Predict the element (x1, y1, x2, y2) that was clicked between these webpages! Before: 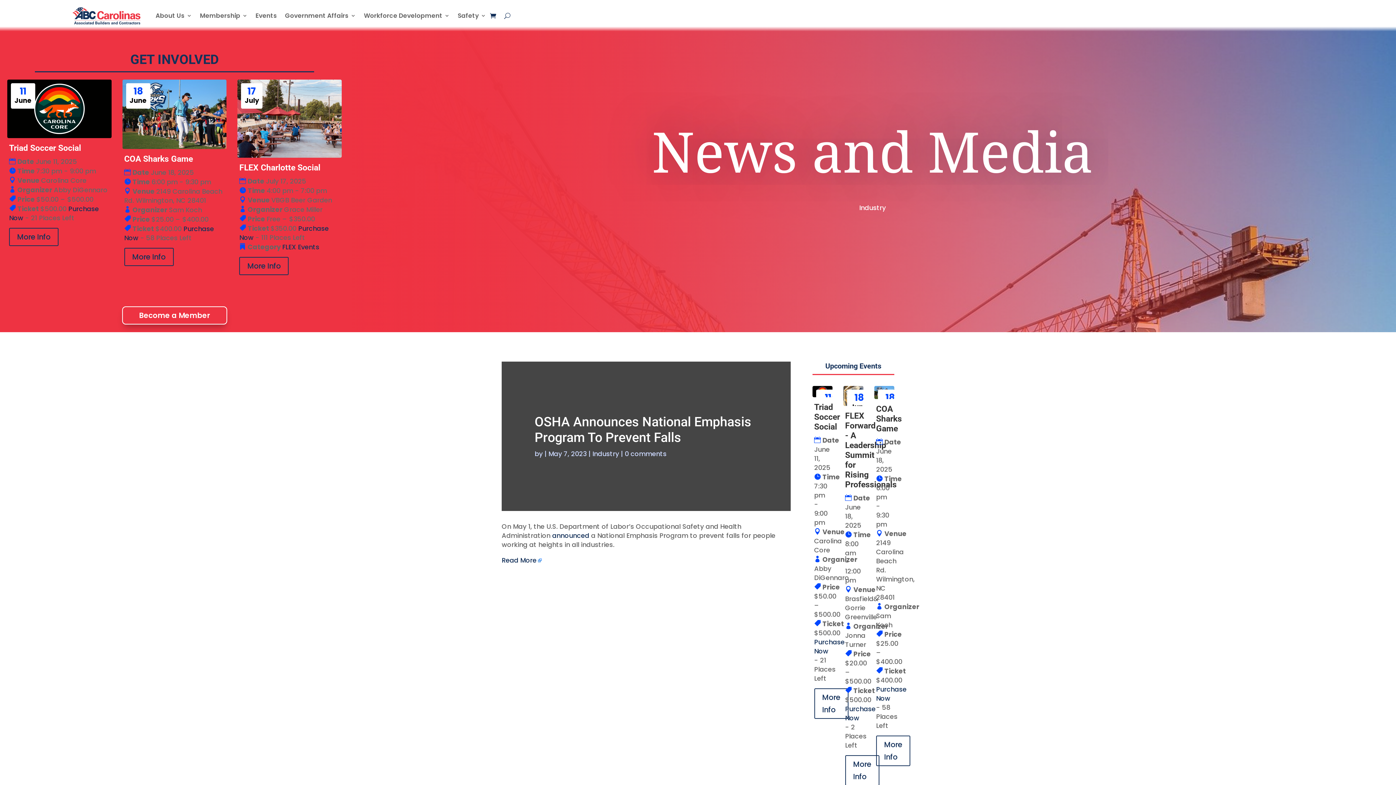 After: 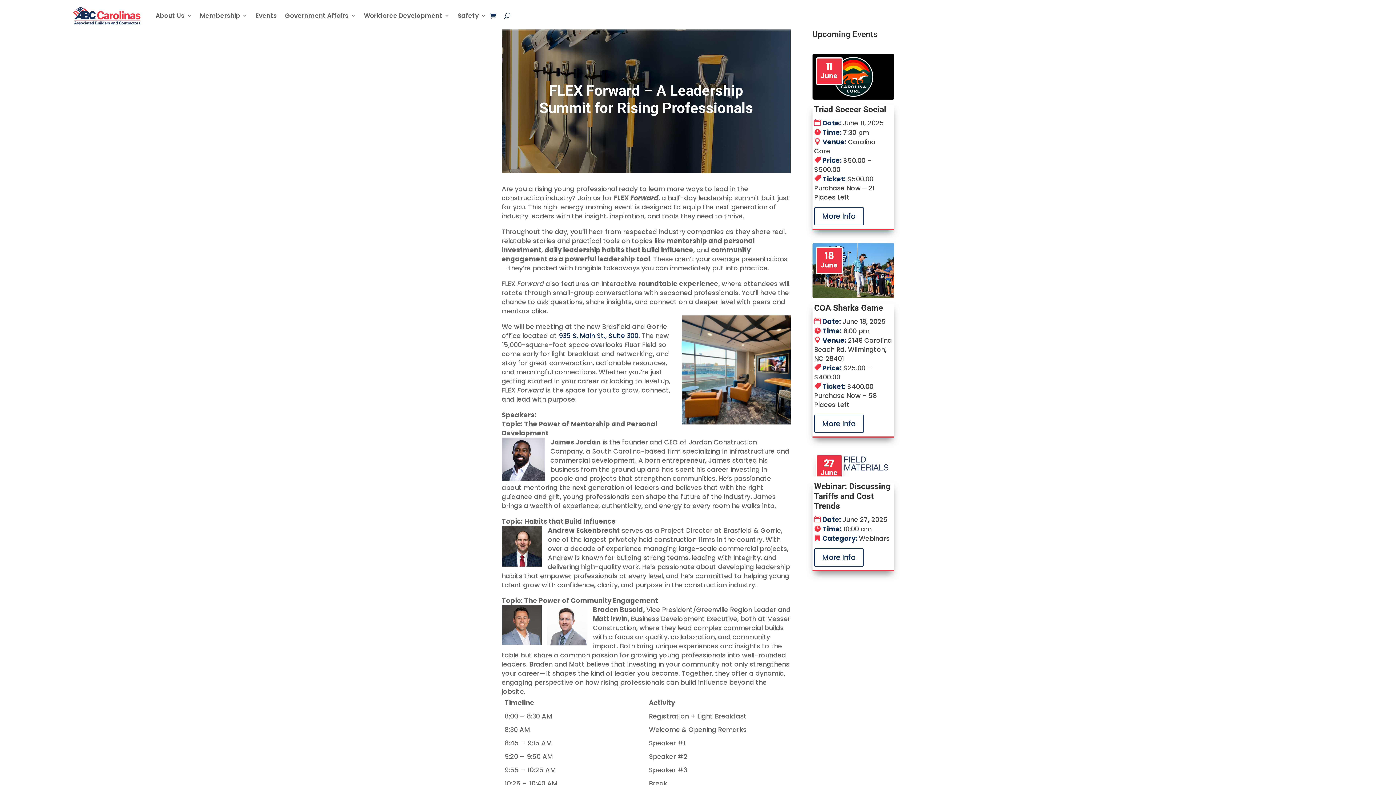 Action: bbox: (845, 755, 879, 786) label: More Info